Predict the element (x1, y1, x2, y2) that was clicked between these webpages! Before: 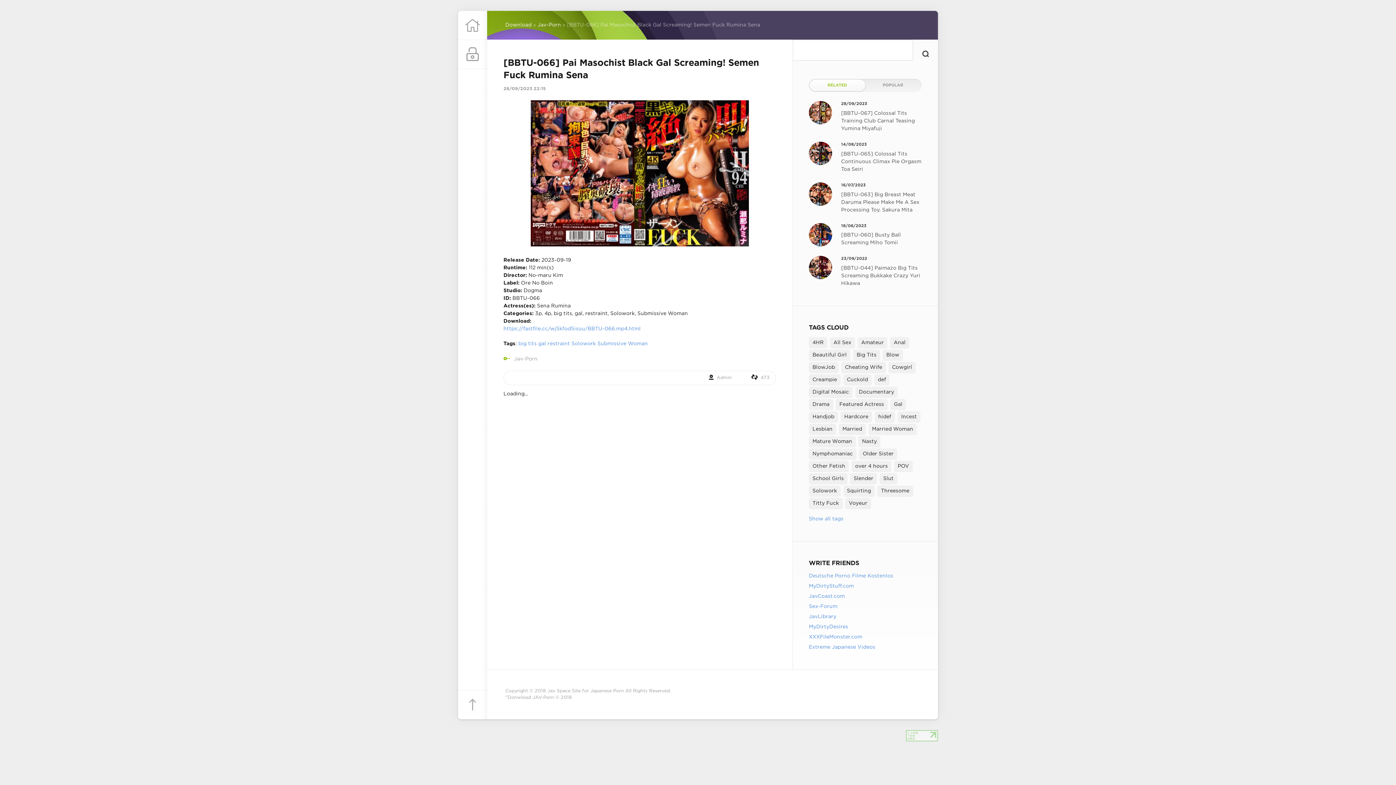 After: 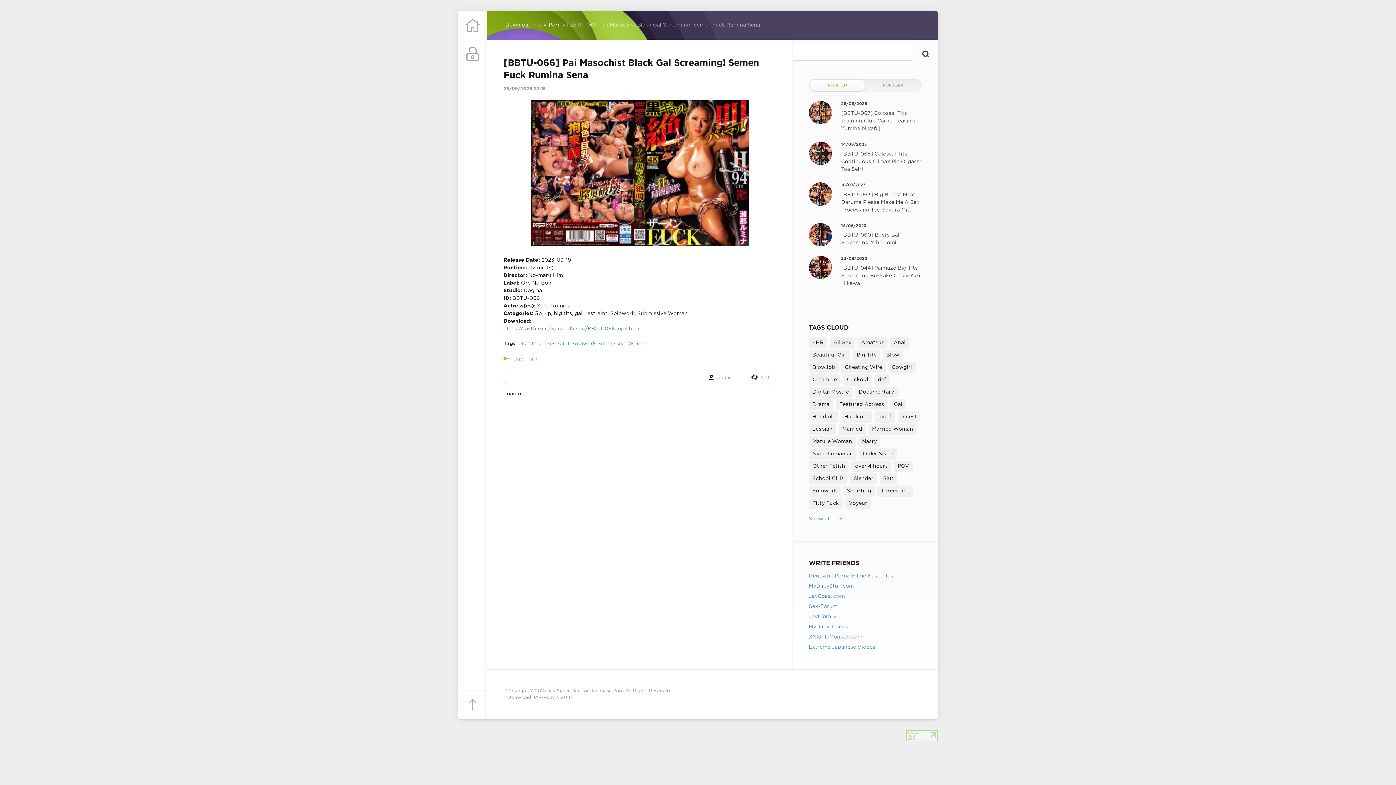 Action: bbox: (809, 572, 921, 580) label: Deutsche Porno Filme Kostenlos